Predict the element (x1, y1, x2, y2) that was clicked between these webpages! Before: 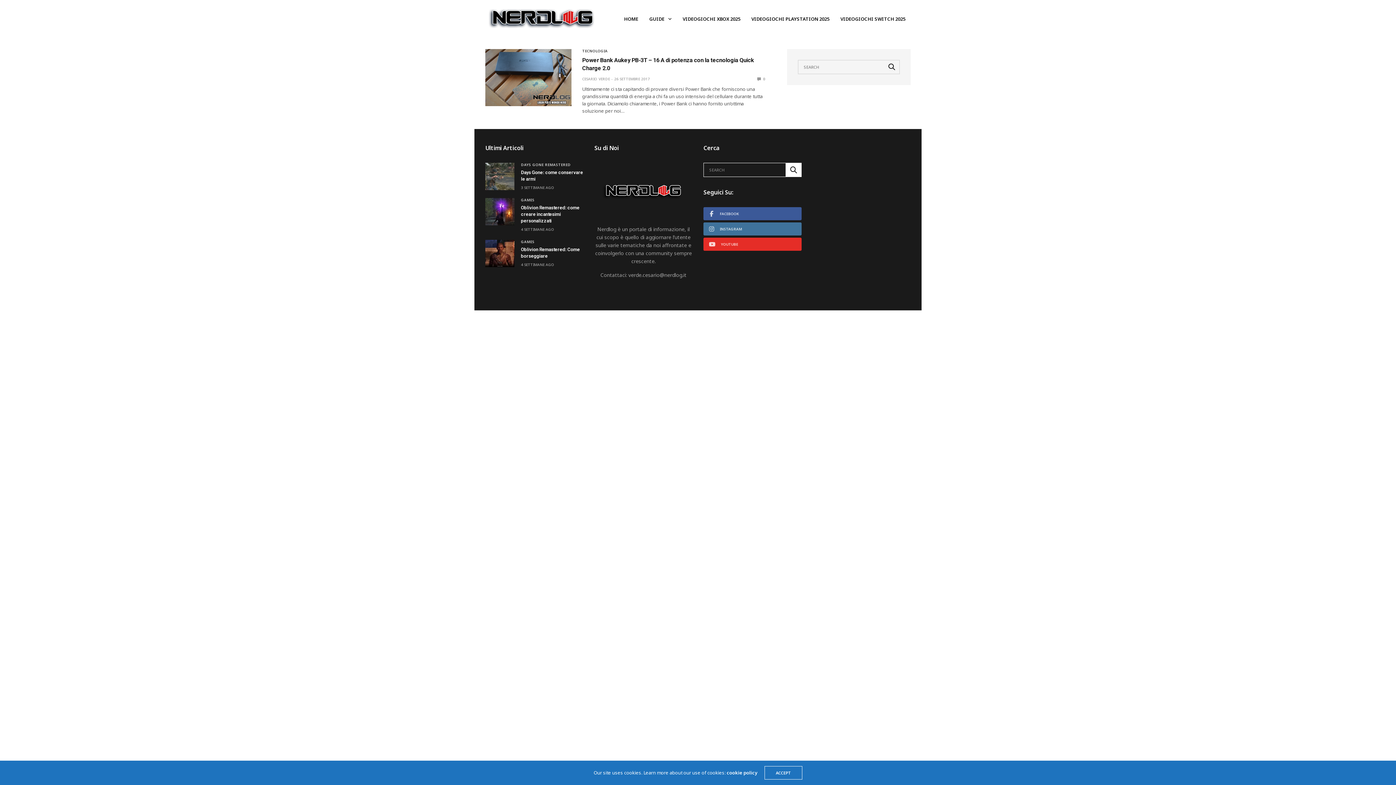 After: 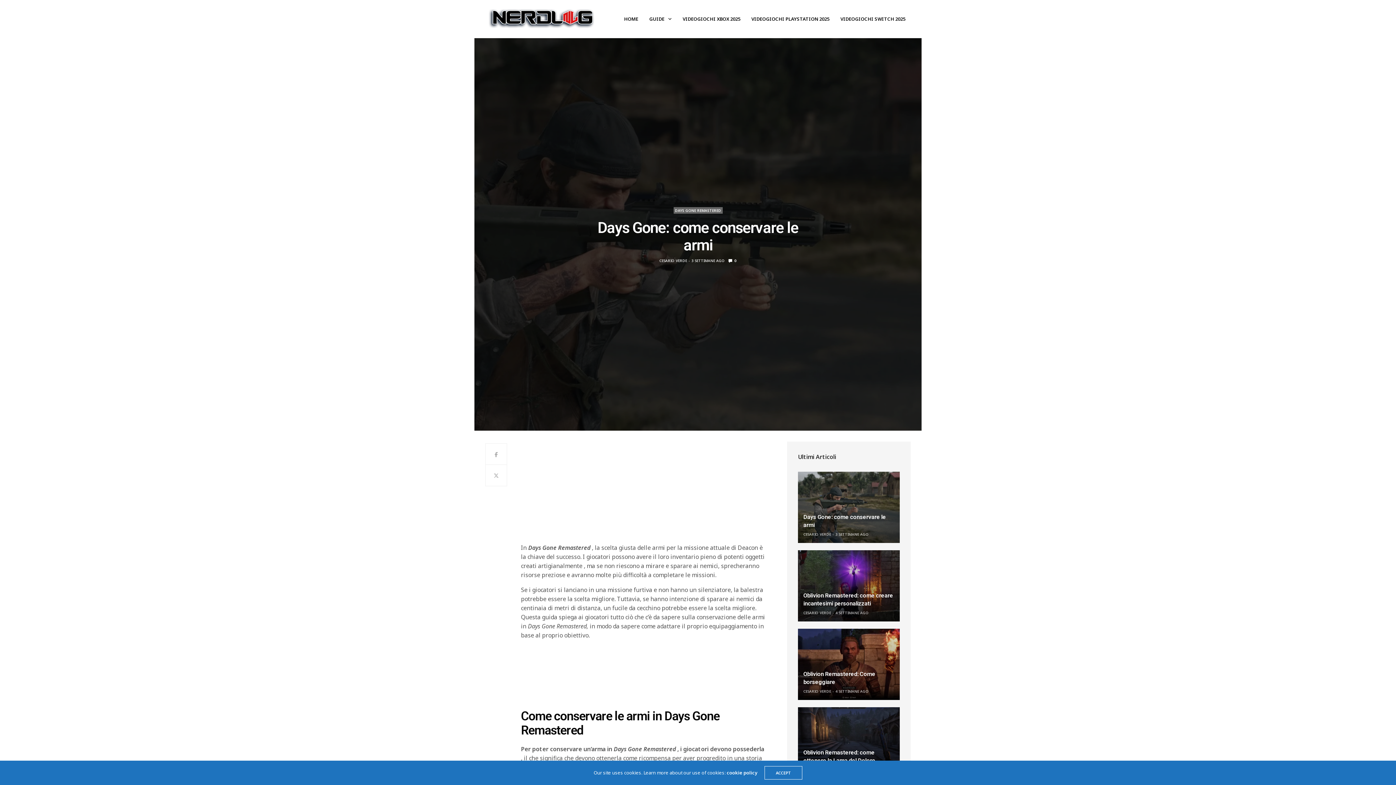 Action: bbox: (485, 162, 514, 190)